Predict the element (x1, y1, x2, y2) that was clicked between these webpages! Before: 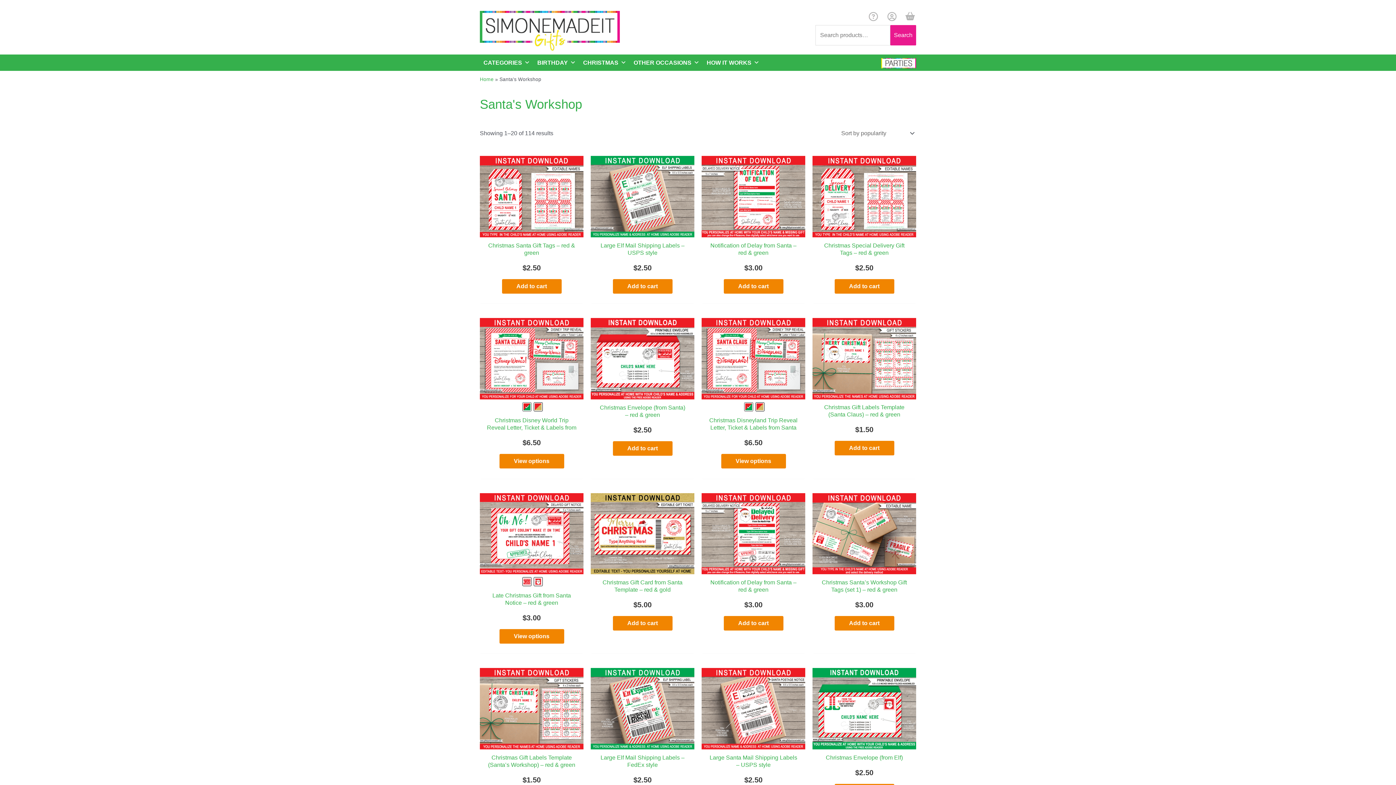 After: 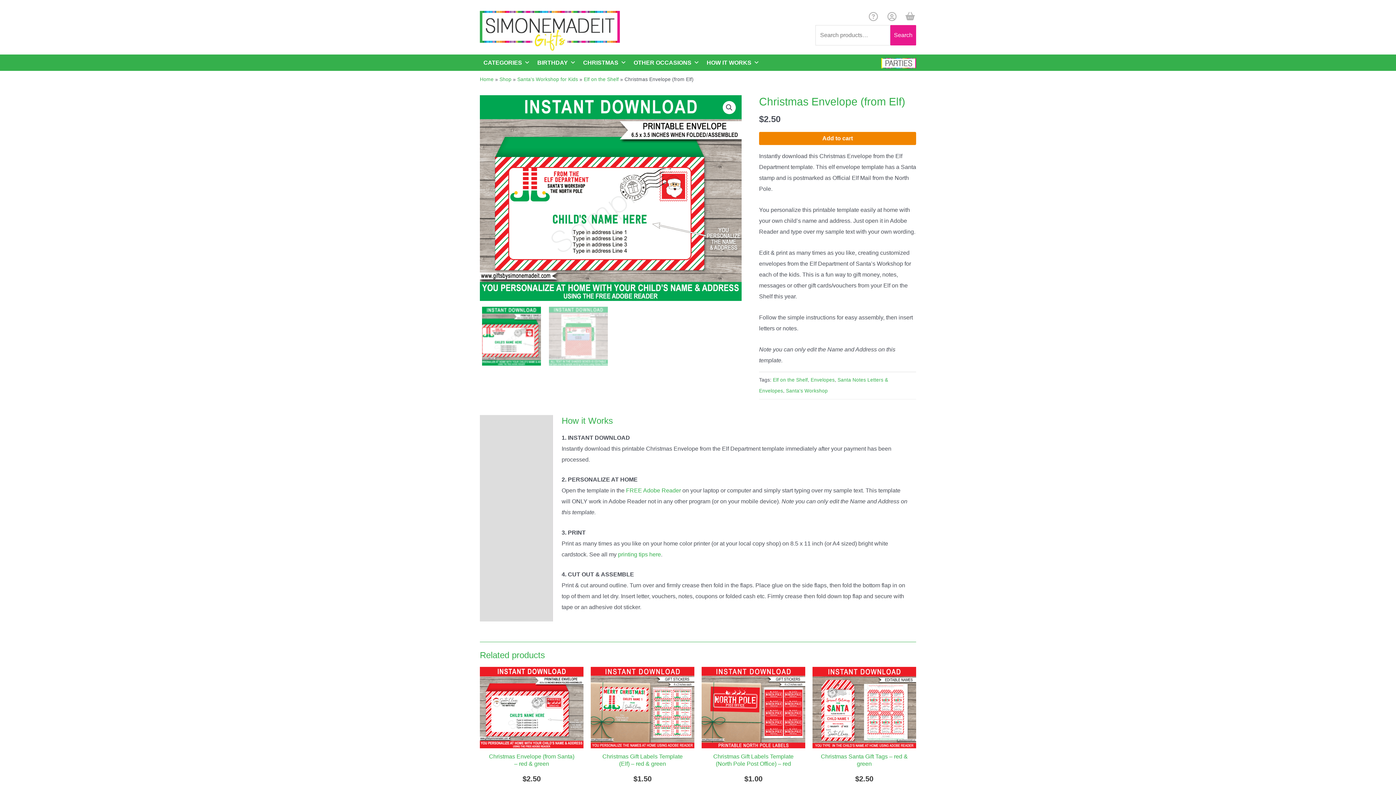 Action: bbox: (812, 668, 916, 749)